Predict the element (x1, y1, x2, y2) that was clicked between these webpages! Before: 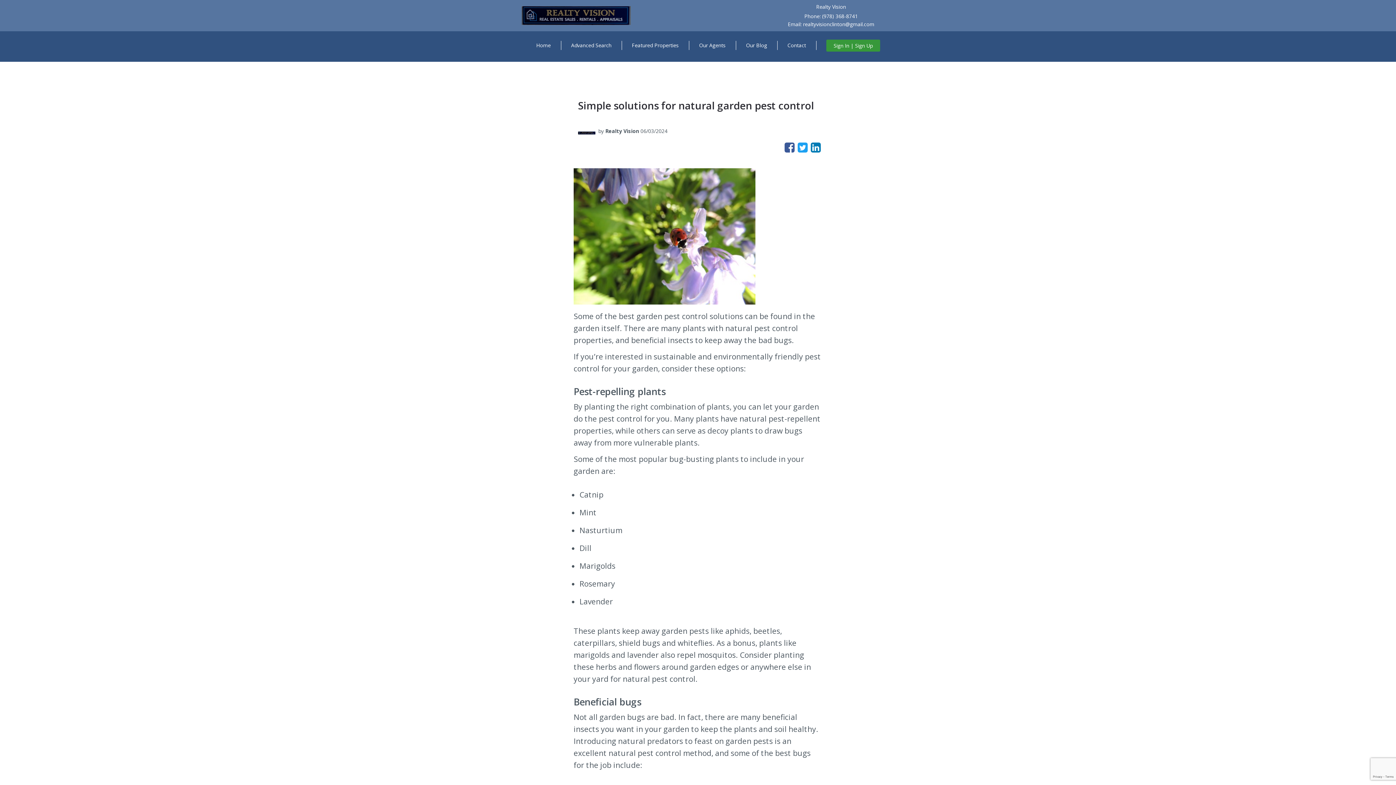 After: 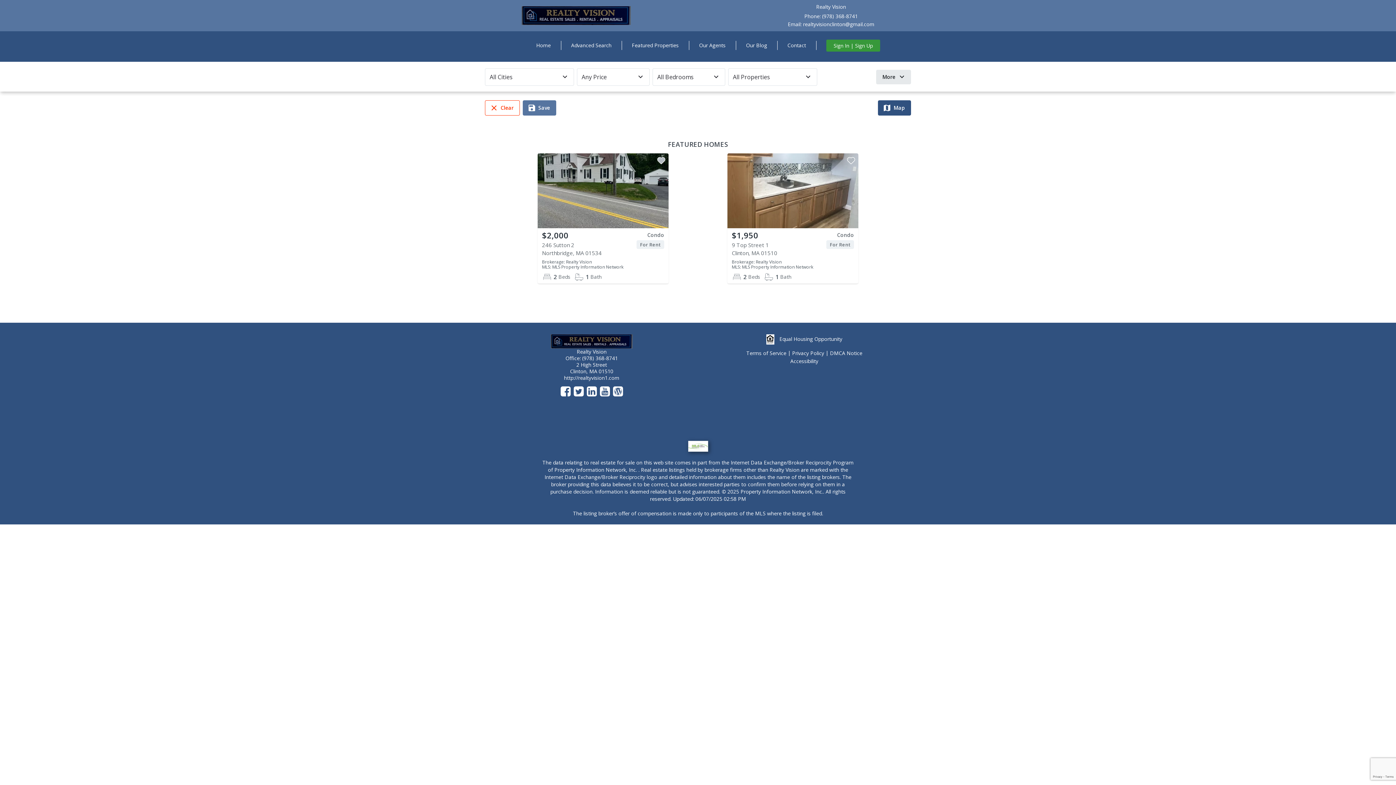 Action: label: Featured Properties bbox: (621, 33, 689, 57)